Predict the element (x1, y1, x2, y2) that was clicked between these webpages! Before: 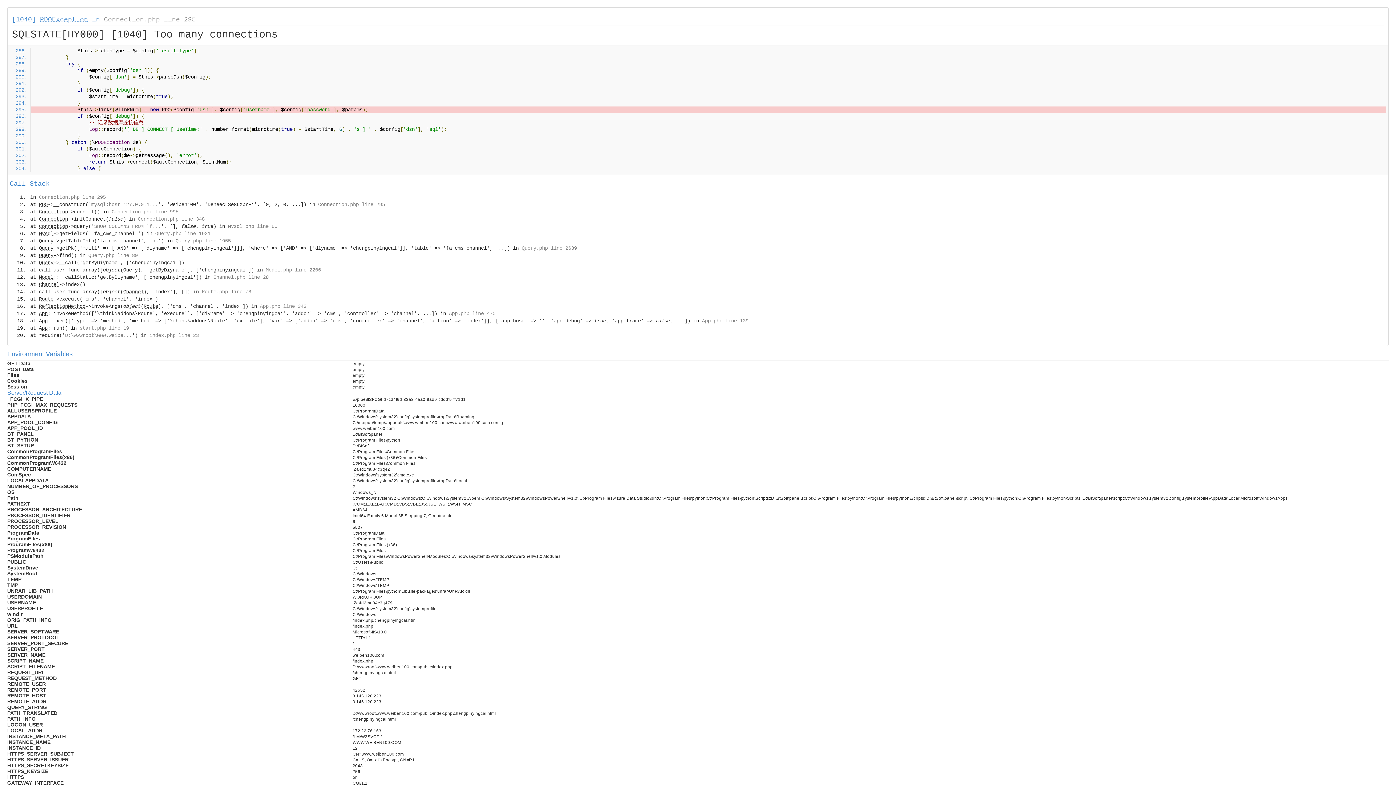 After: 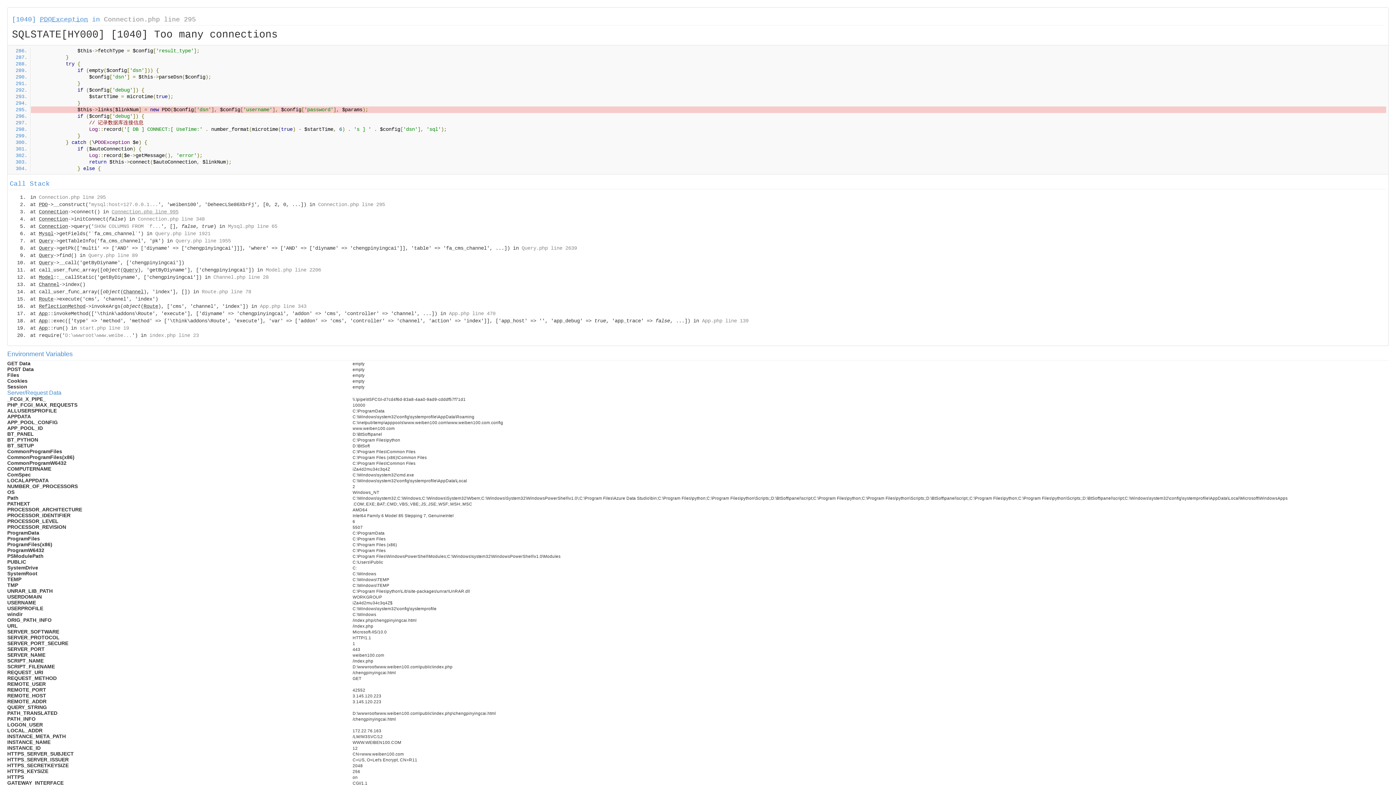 Action: bbox: (111, 209, 178, 214) label: Connection.php line 995